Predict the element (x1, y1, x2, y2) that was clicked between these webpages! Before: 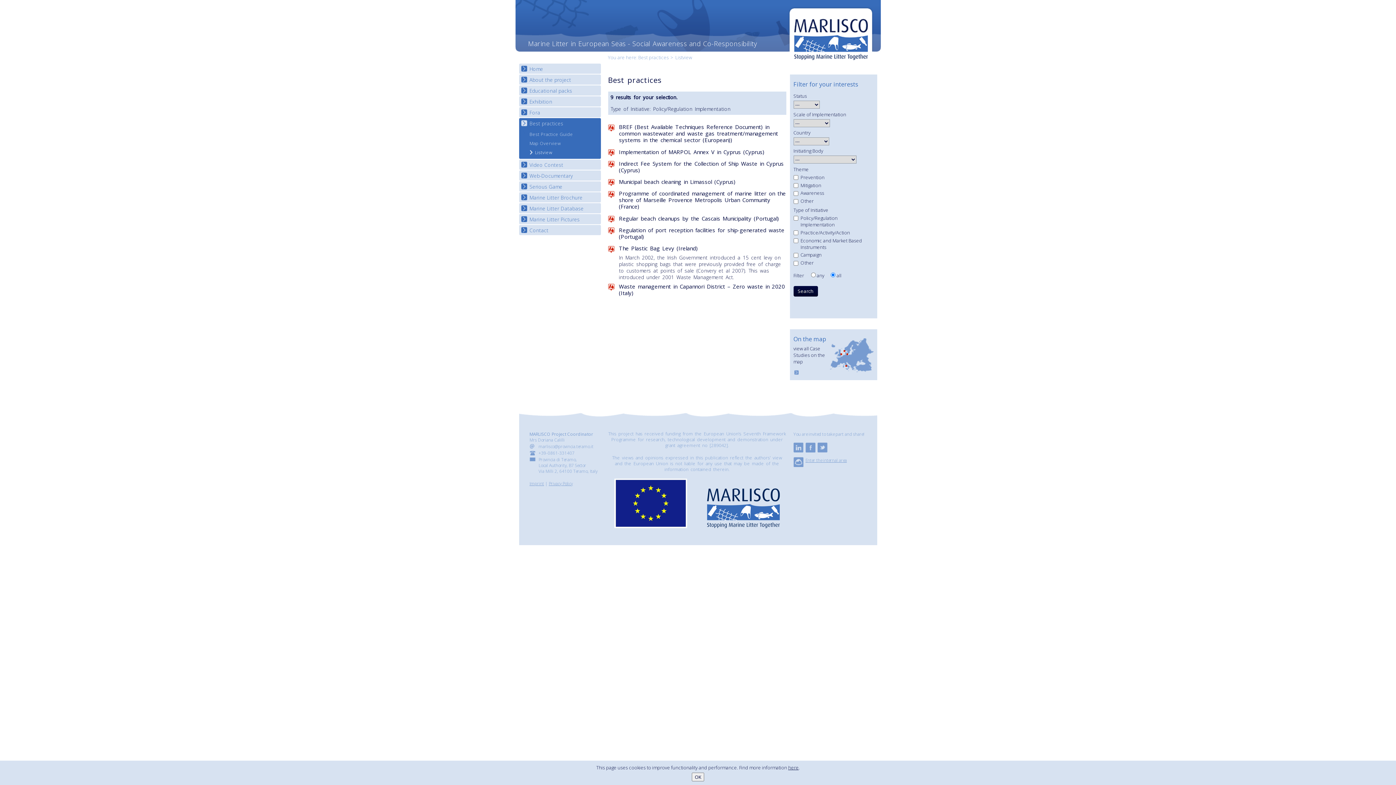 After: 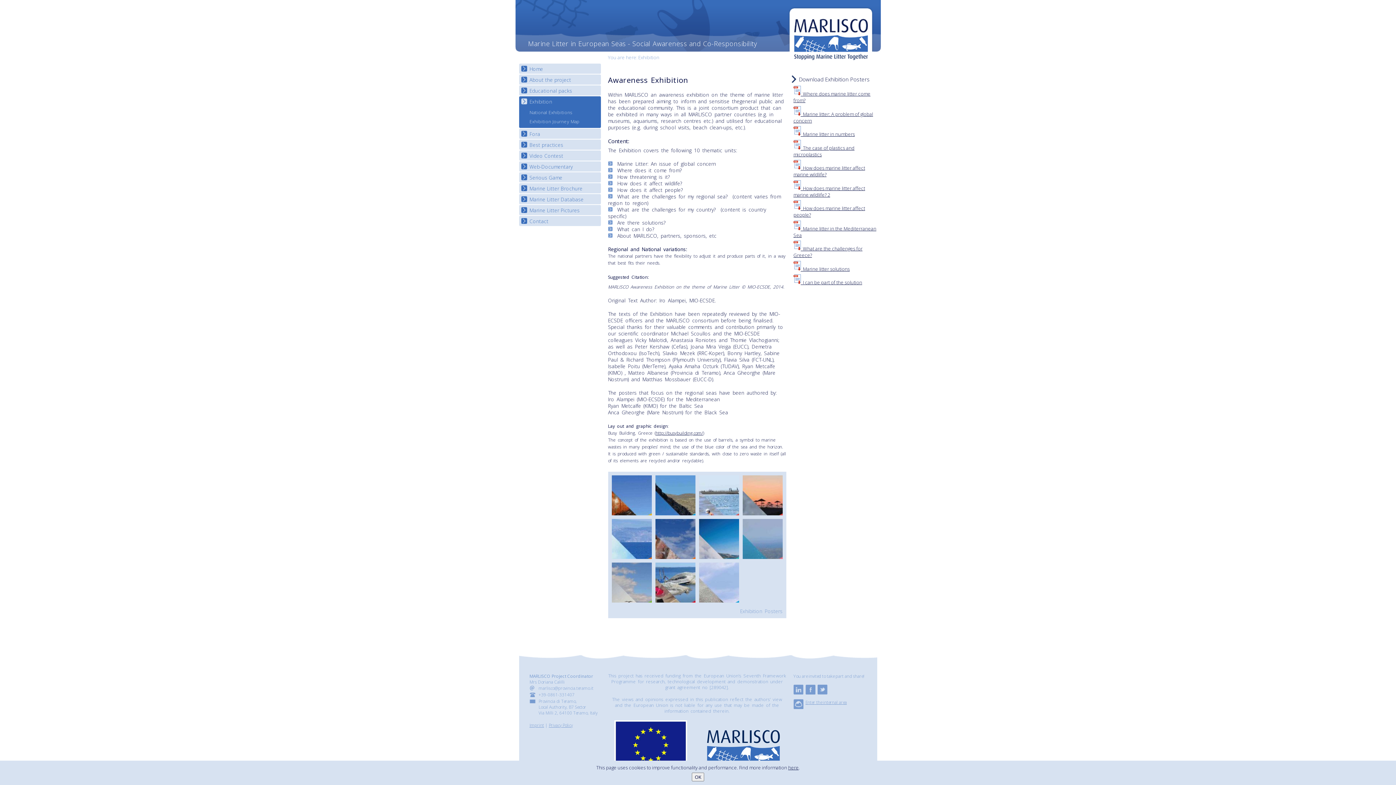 Action: label: Exhibition bbox: (519, 96, 600, 106)